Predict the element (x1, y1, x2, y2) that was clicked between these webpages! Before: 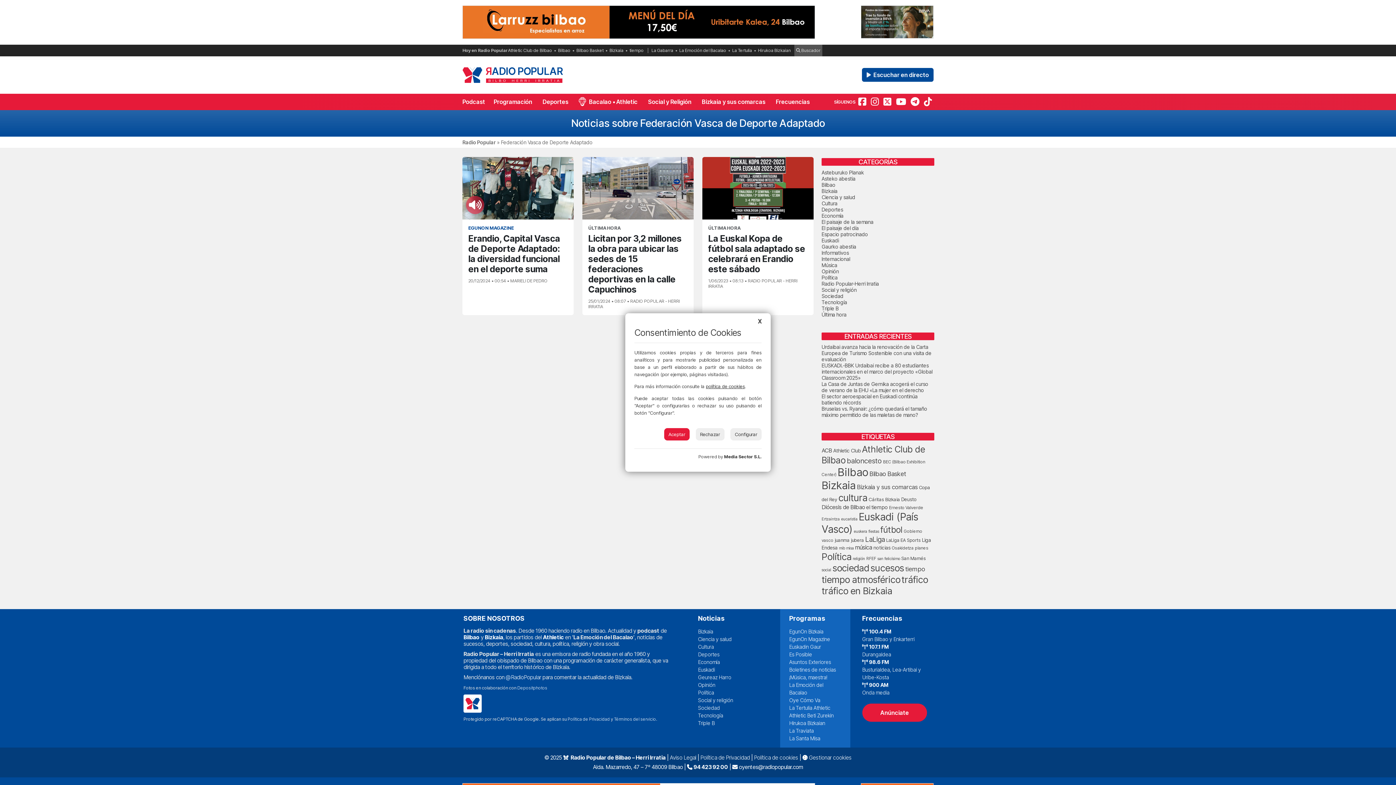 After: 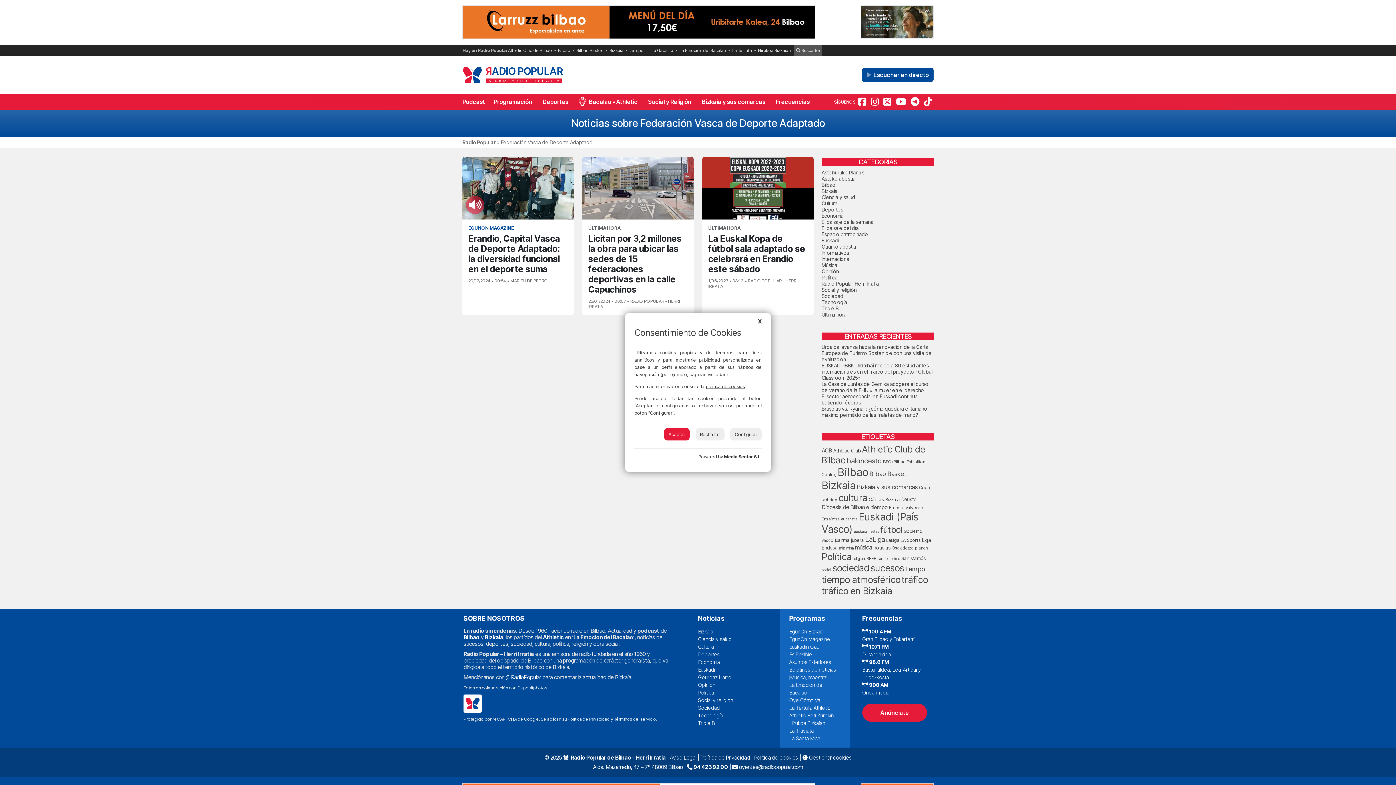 Action: label: Media Sector S.L. bbox: (724, 454, 761, 459)